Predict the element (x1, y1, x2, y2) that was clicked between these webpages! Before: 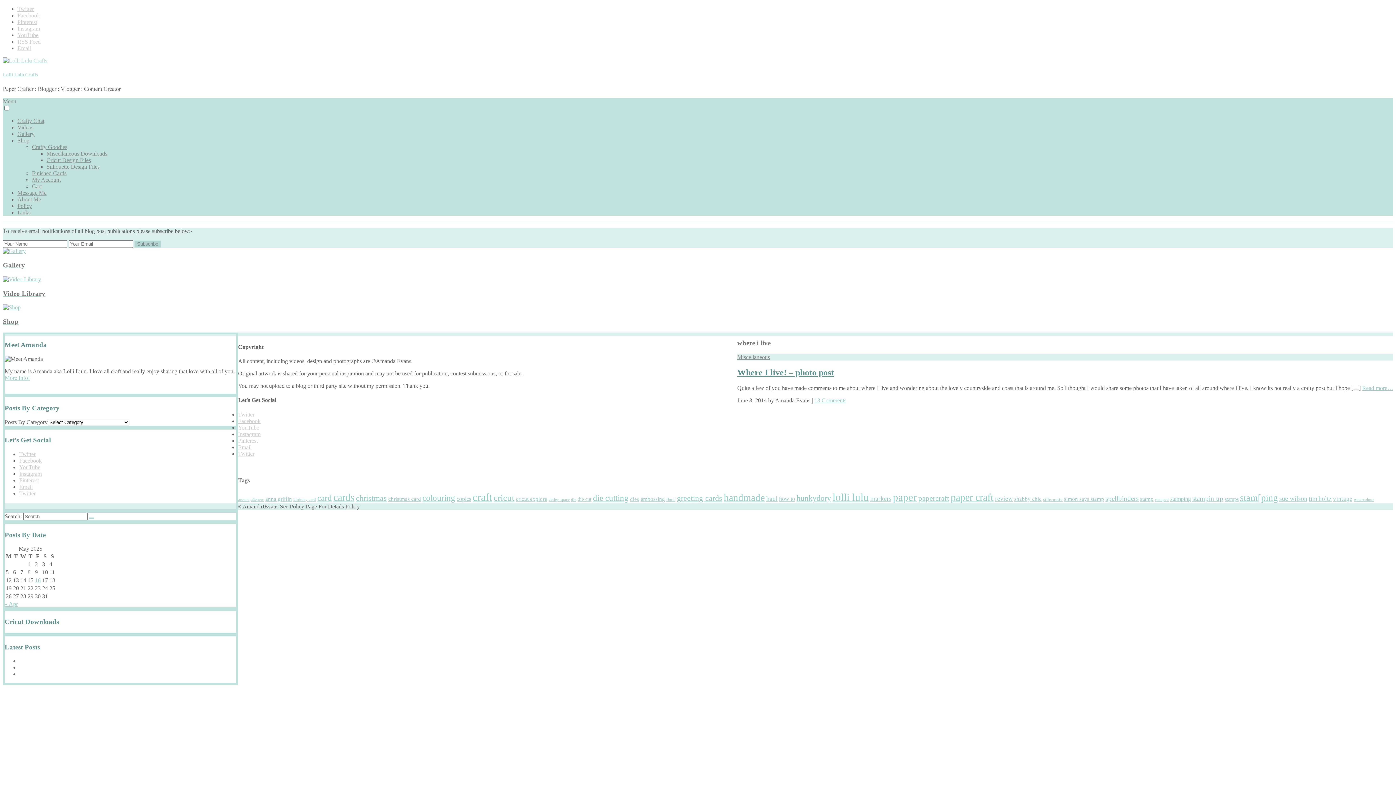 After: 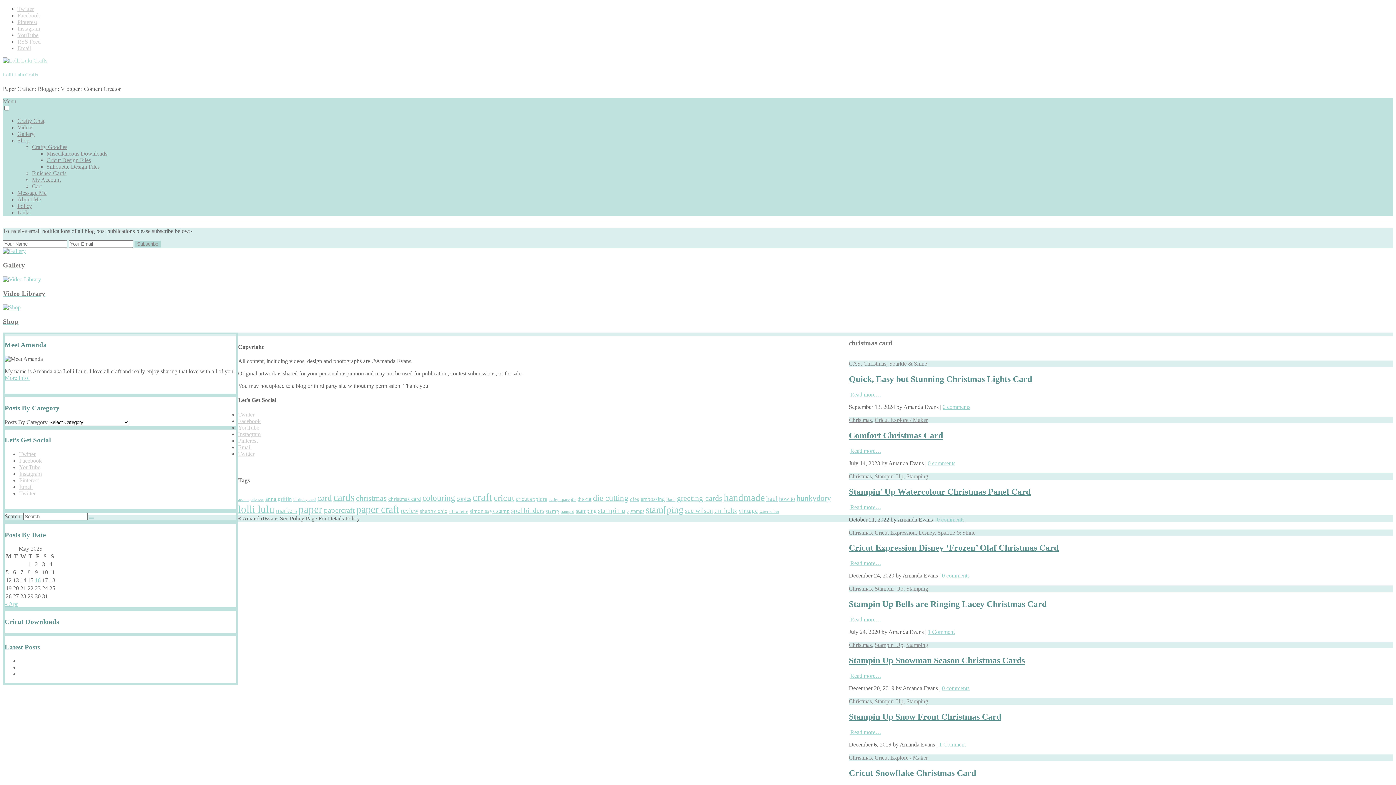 Action: bbox: (388, 496, 421, 502) label: christmas card (35 items)